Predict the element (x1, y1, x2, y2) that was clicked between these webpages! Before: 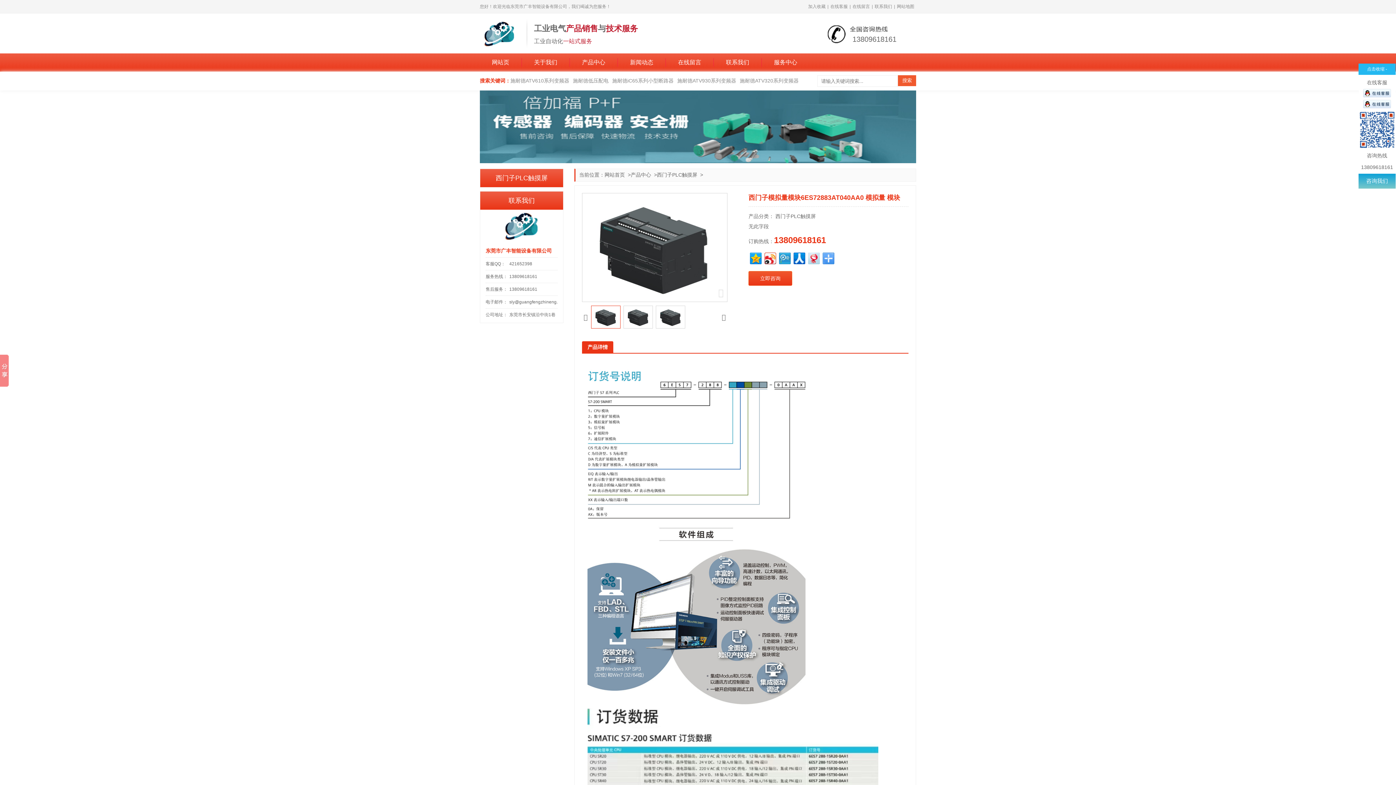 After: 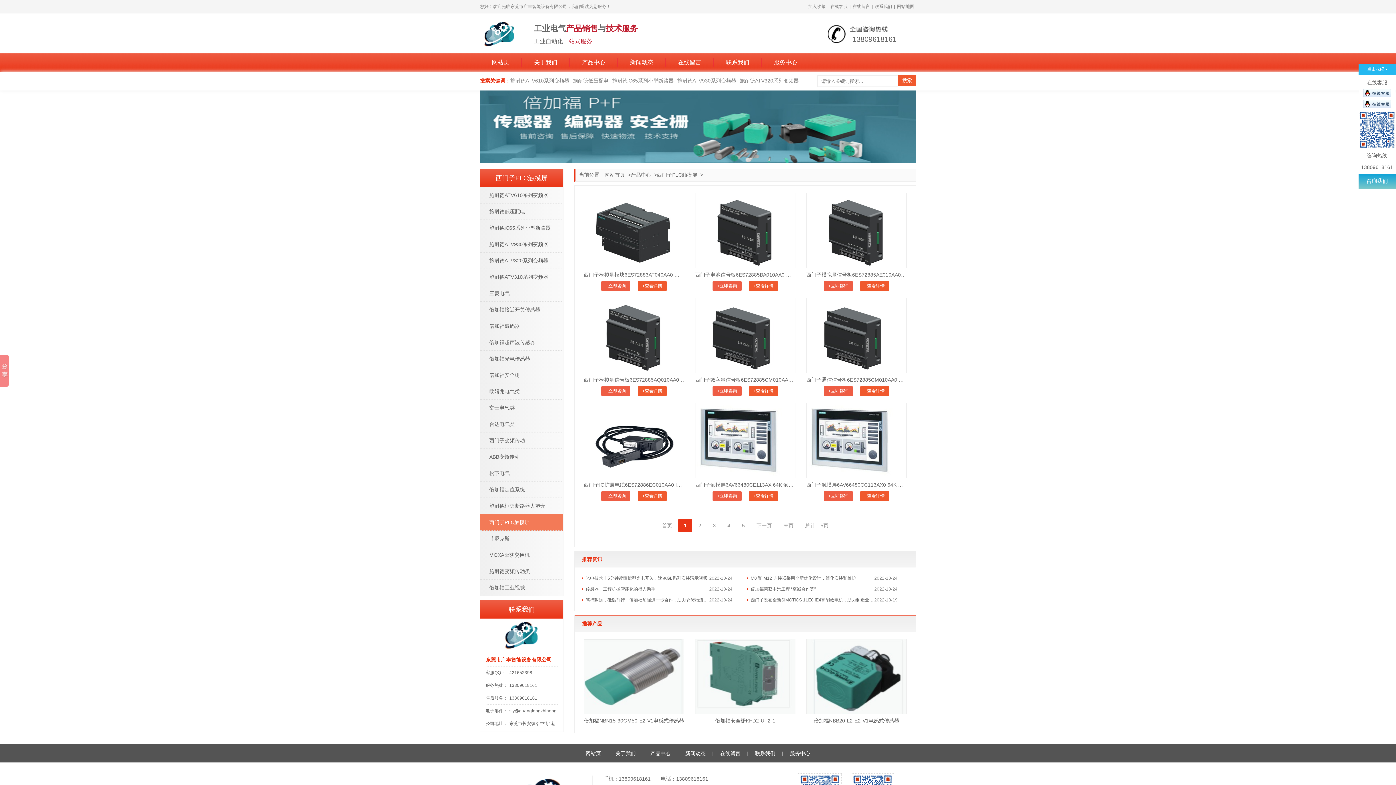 Action: bbox: (657, 172, 697, 177) label: 西门子PLC触摸屏